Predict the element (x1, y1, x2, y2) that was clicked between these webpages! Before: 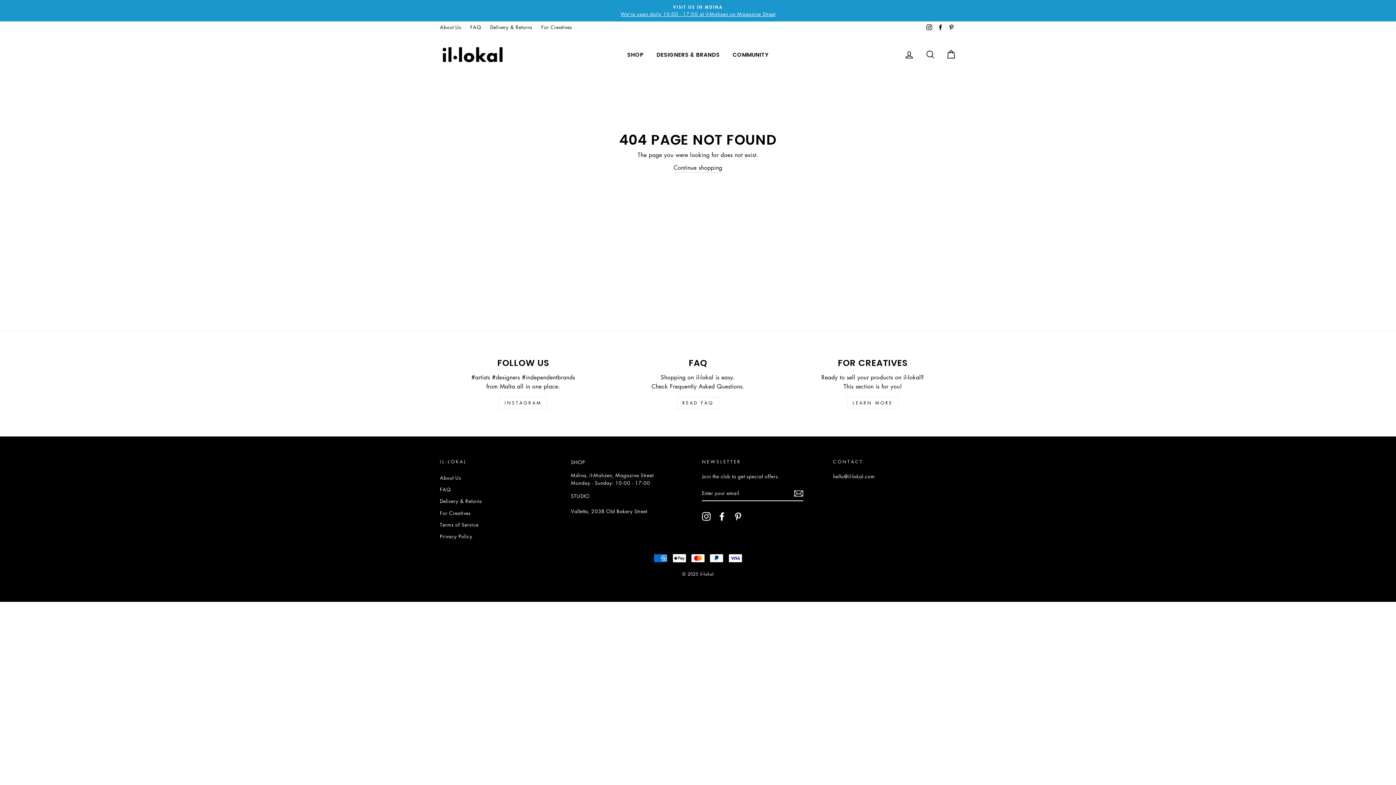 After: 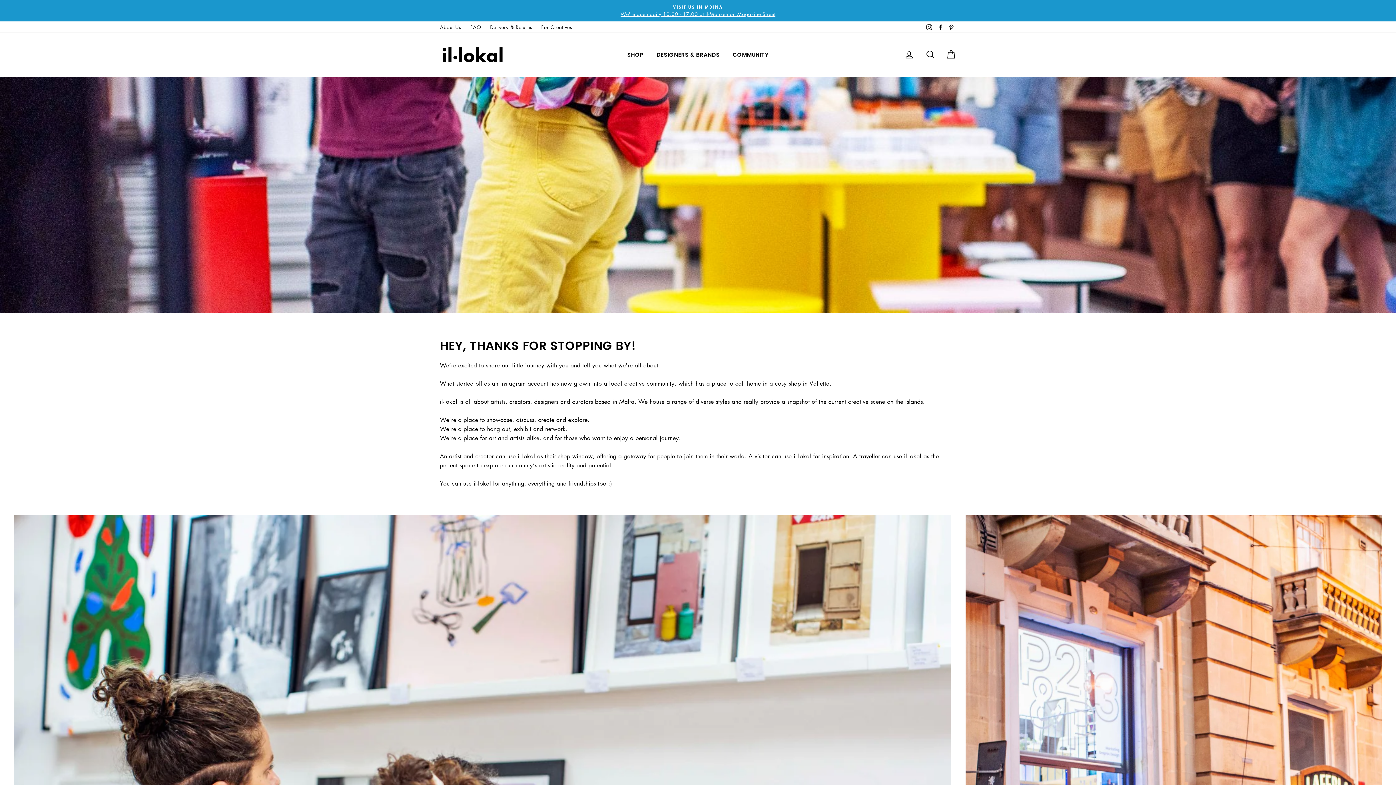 Action: bbox: (436, 21, 465, 32) label: About Us